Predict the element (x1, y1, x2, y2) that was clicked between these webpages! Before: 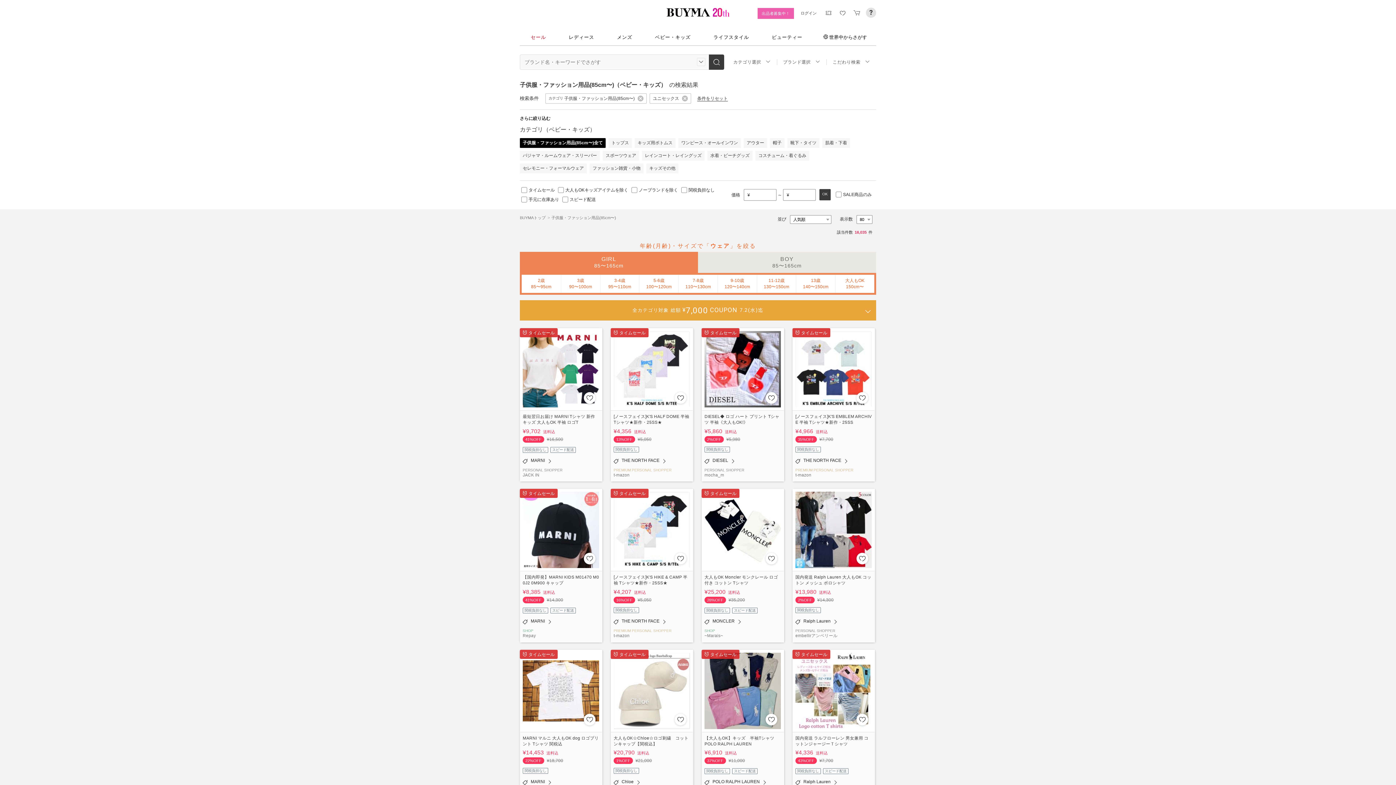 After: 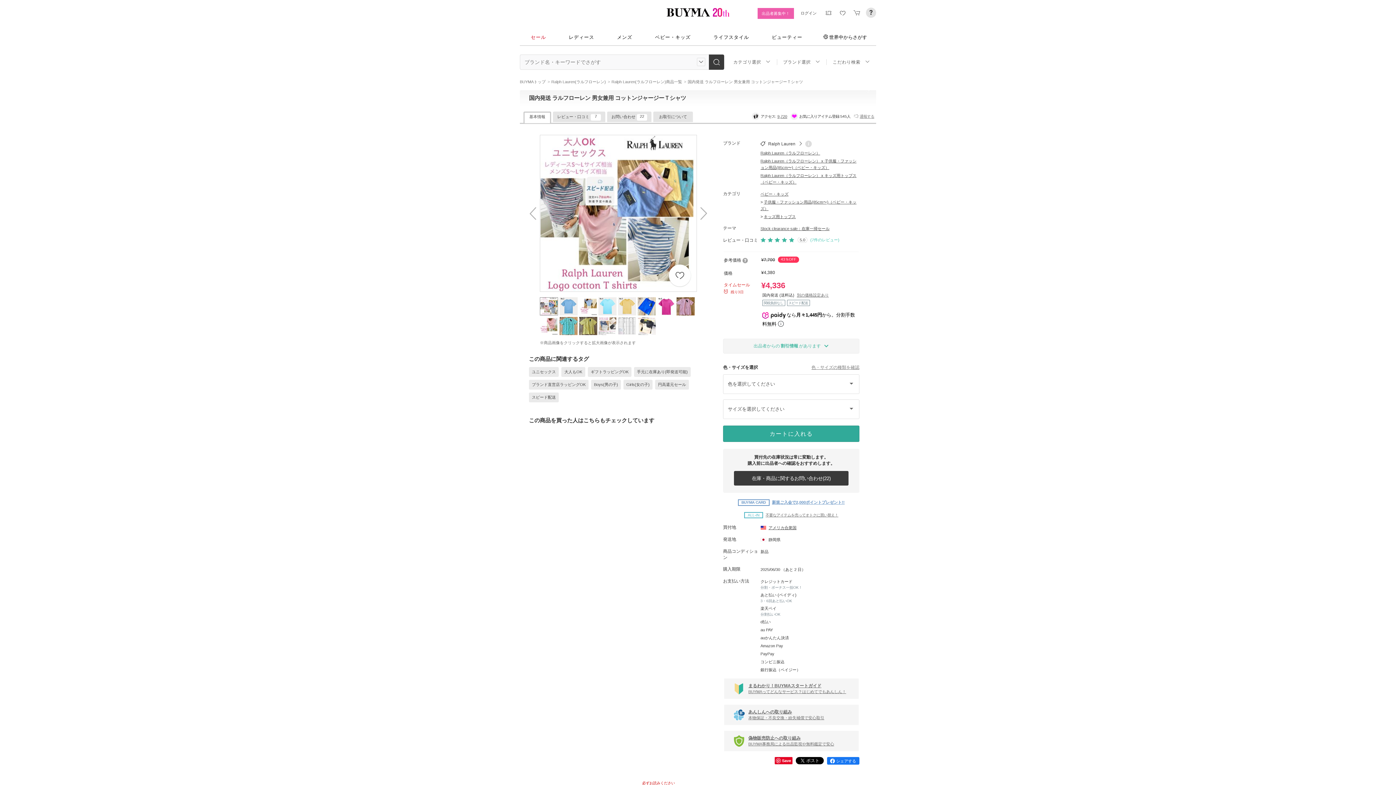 Action: bbox: (795, 652, 872, 729)